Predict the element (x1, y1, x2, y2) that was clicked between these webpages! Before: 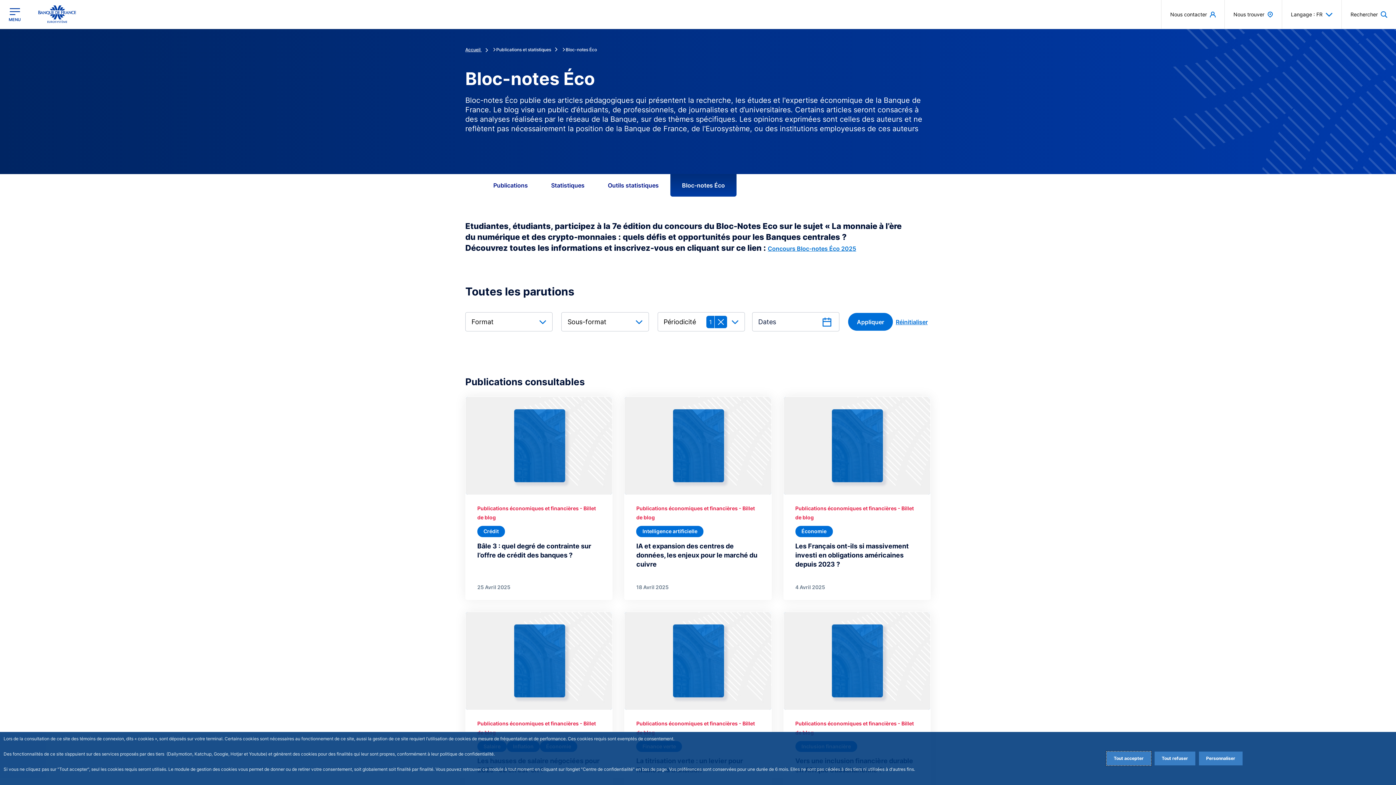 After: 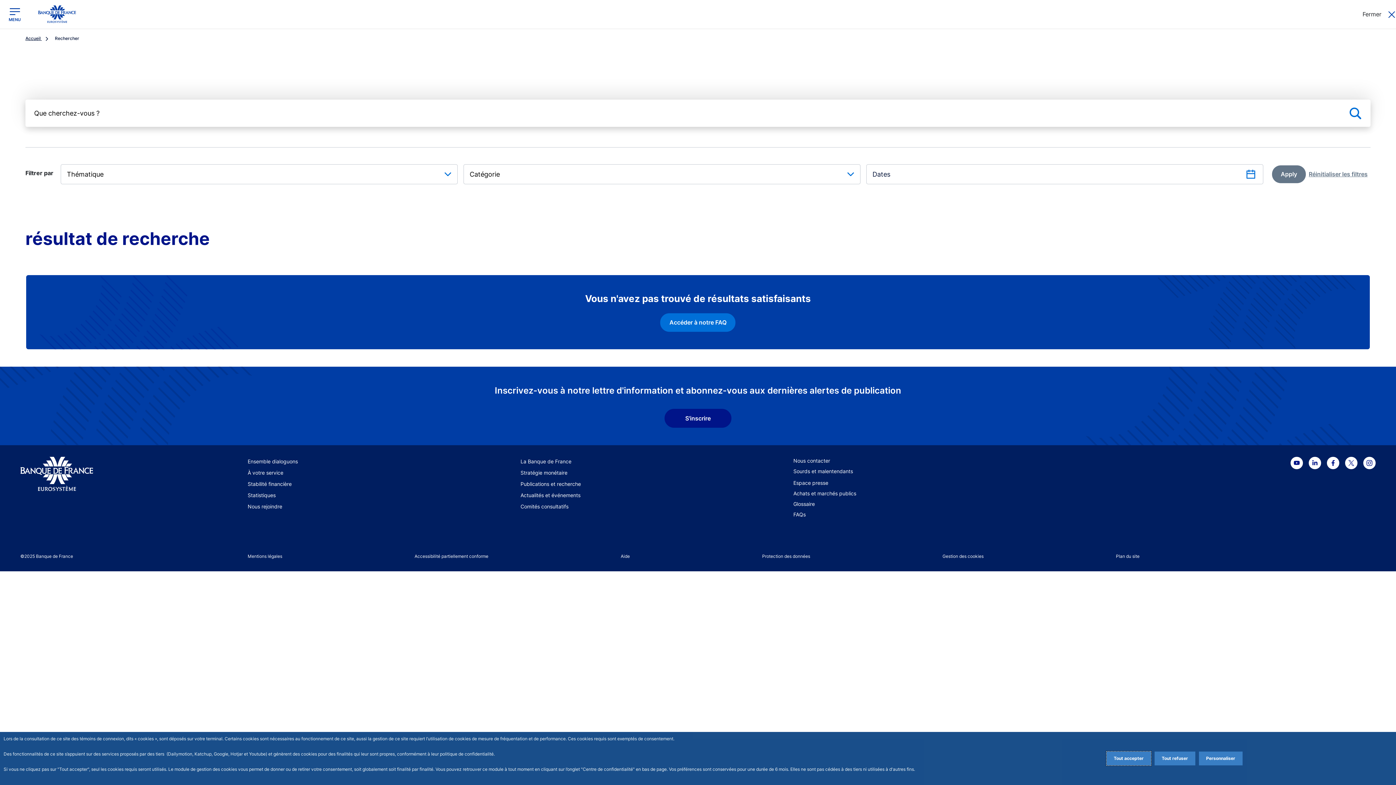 Action: bbox: (636, 505, 739, 511) label: Publications économiques et financières 